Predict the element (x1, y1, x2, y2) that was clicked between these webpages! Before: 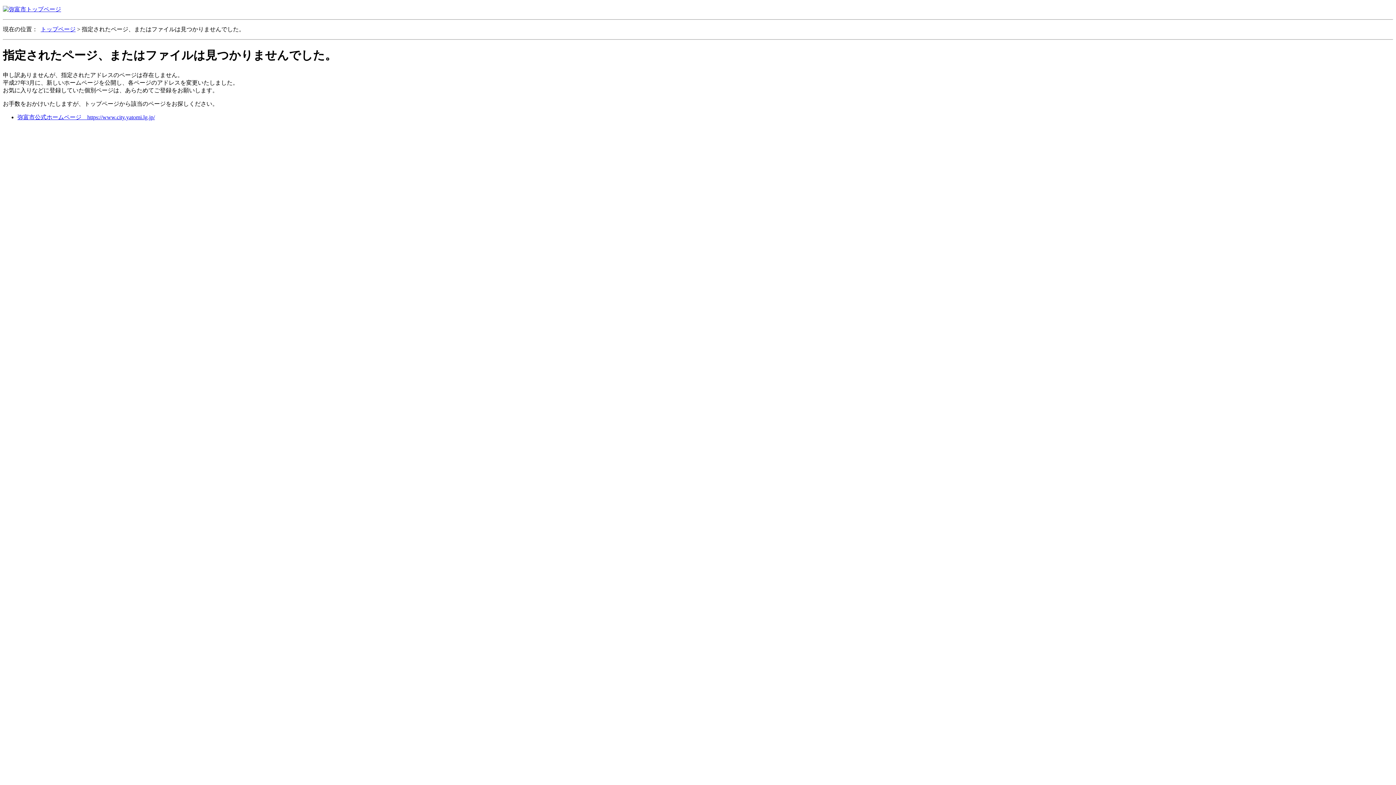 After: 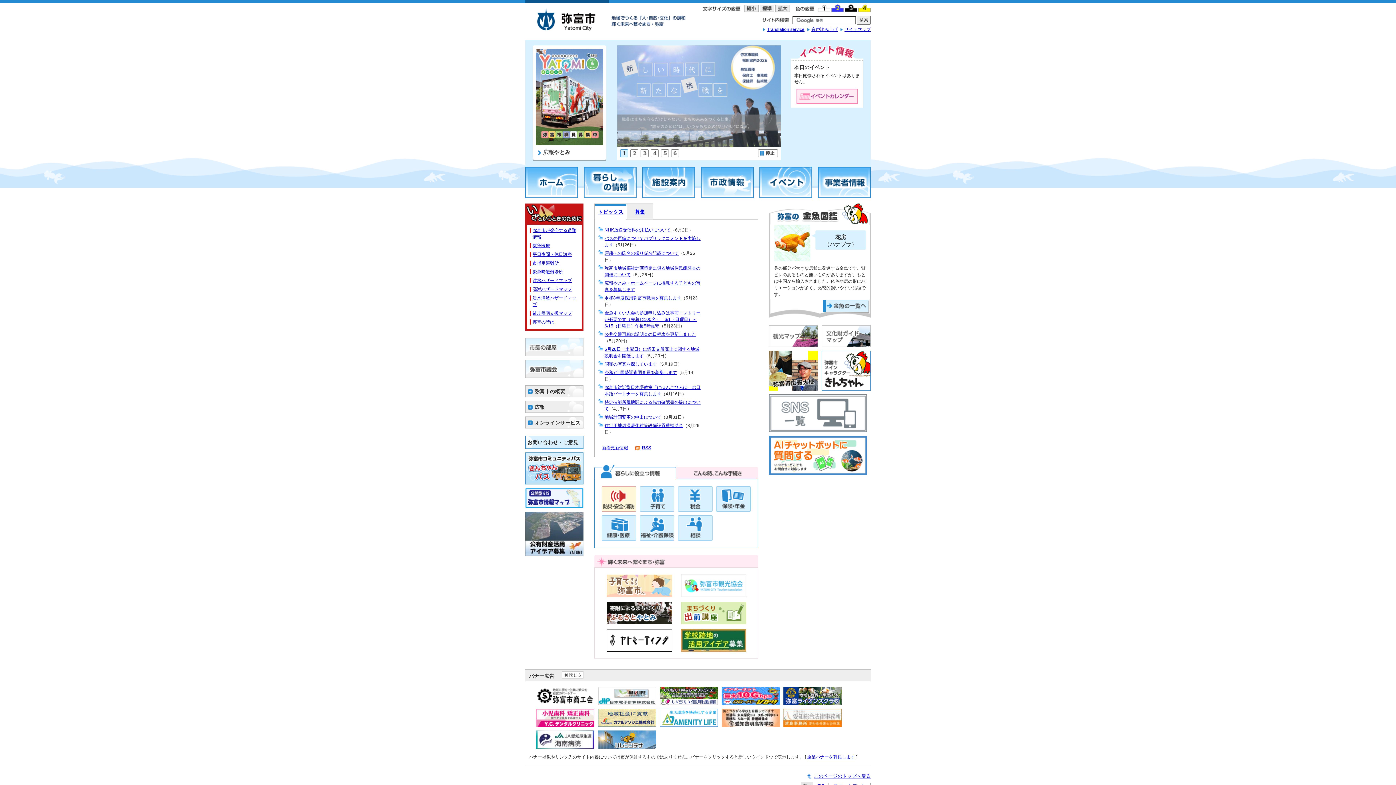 Action: bbox: (2, 6, 61, 12)